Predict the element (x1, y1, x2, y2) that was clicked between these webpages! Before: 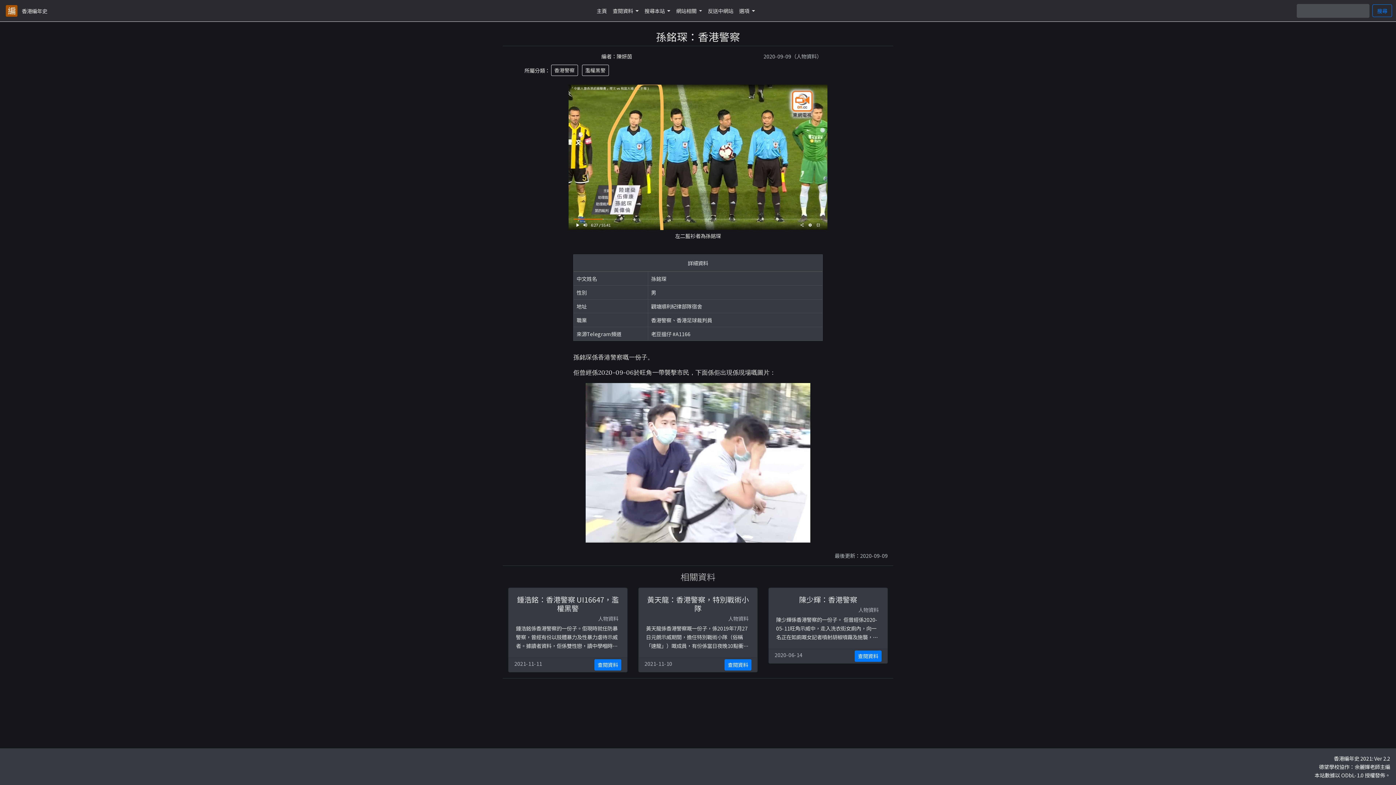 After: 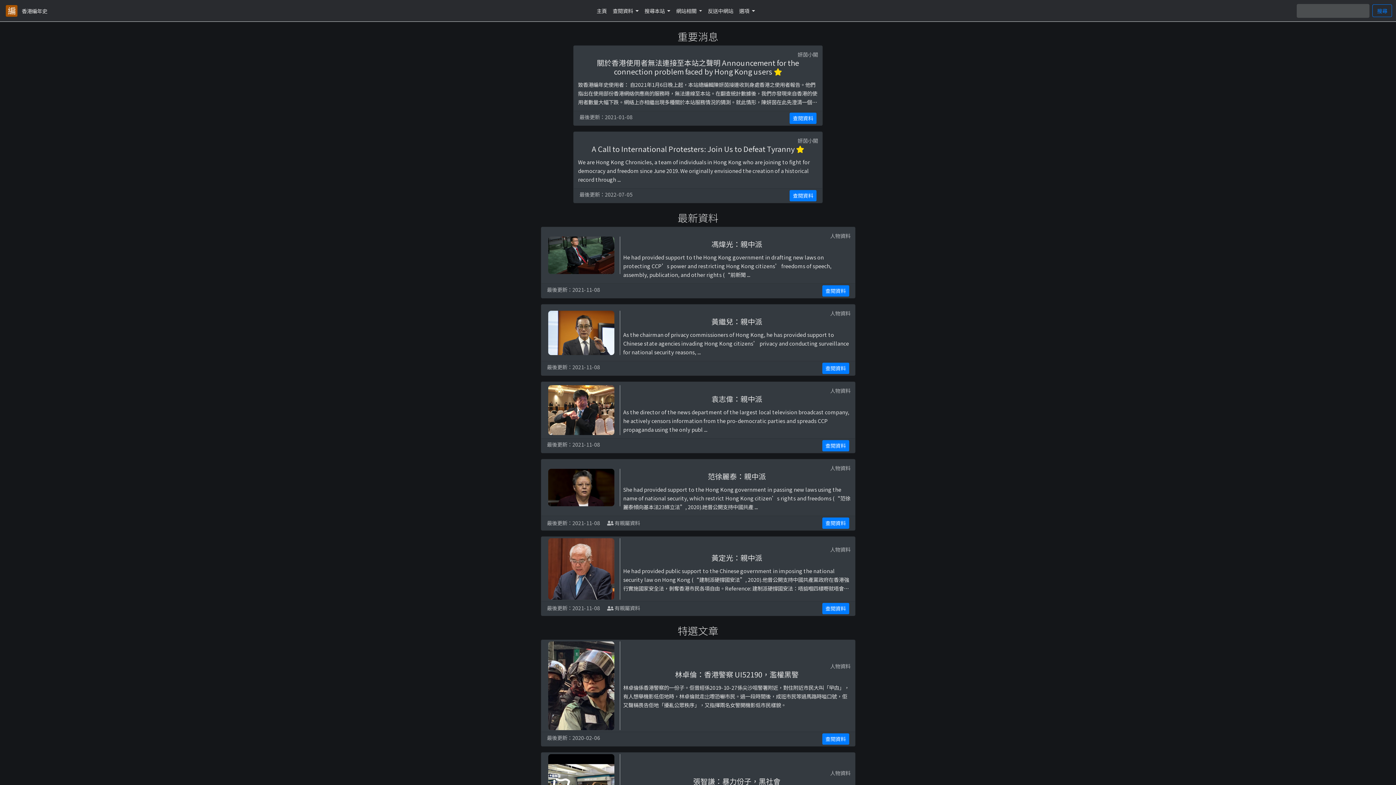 Action: bbox: (593, 3, 609, 17) label: 主頁